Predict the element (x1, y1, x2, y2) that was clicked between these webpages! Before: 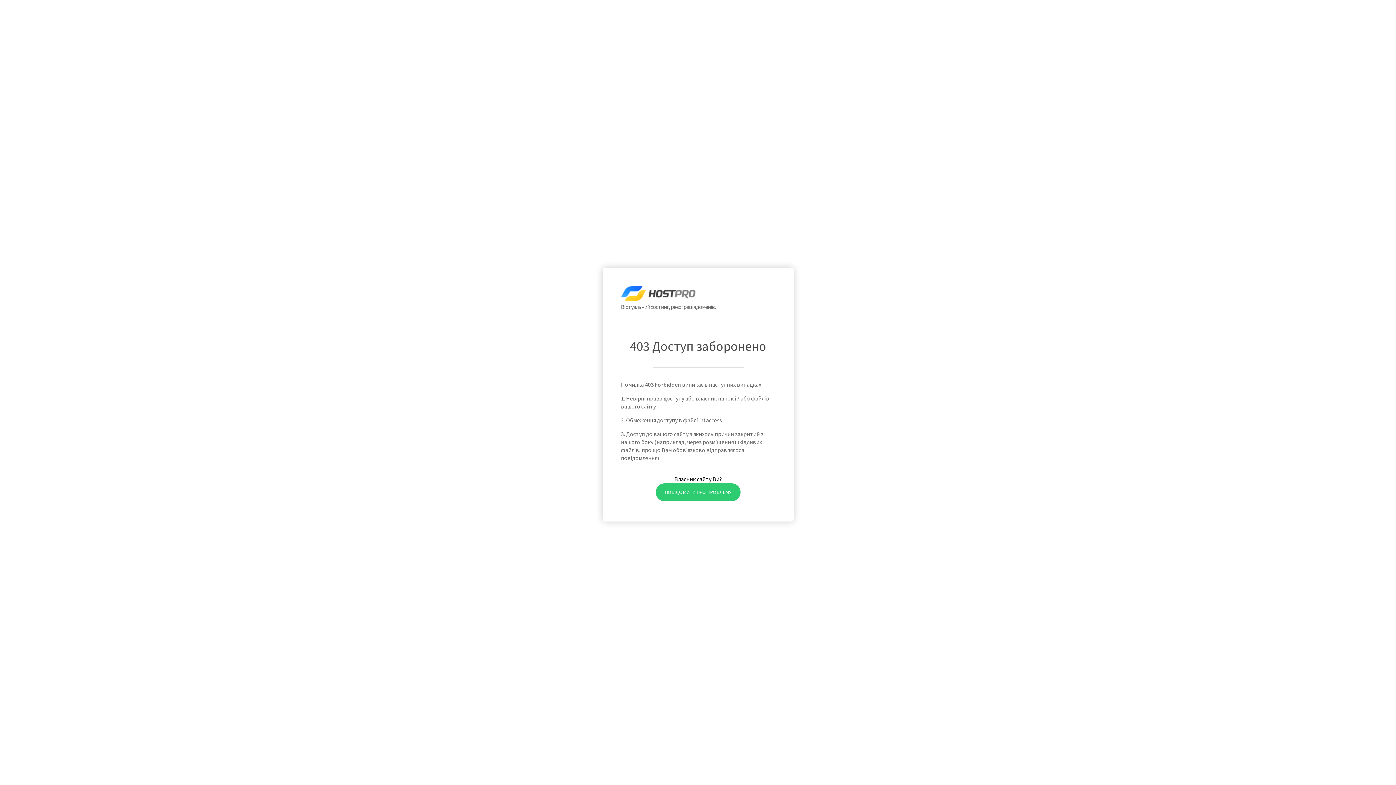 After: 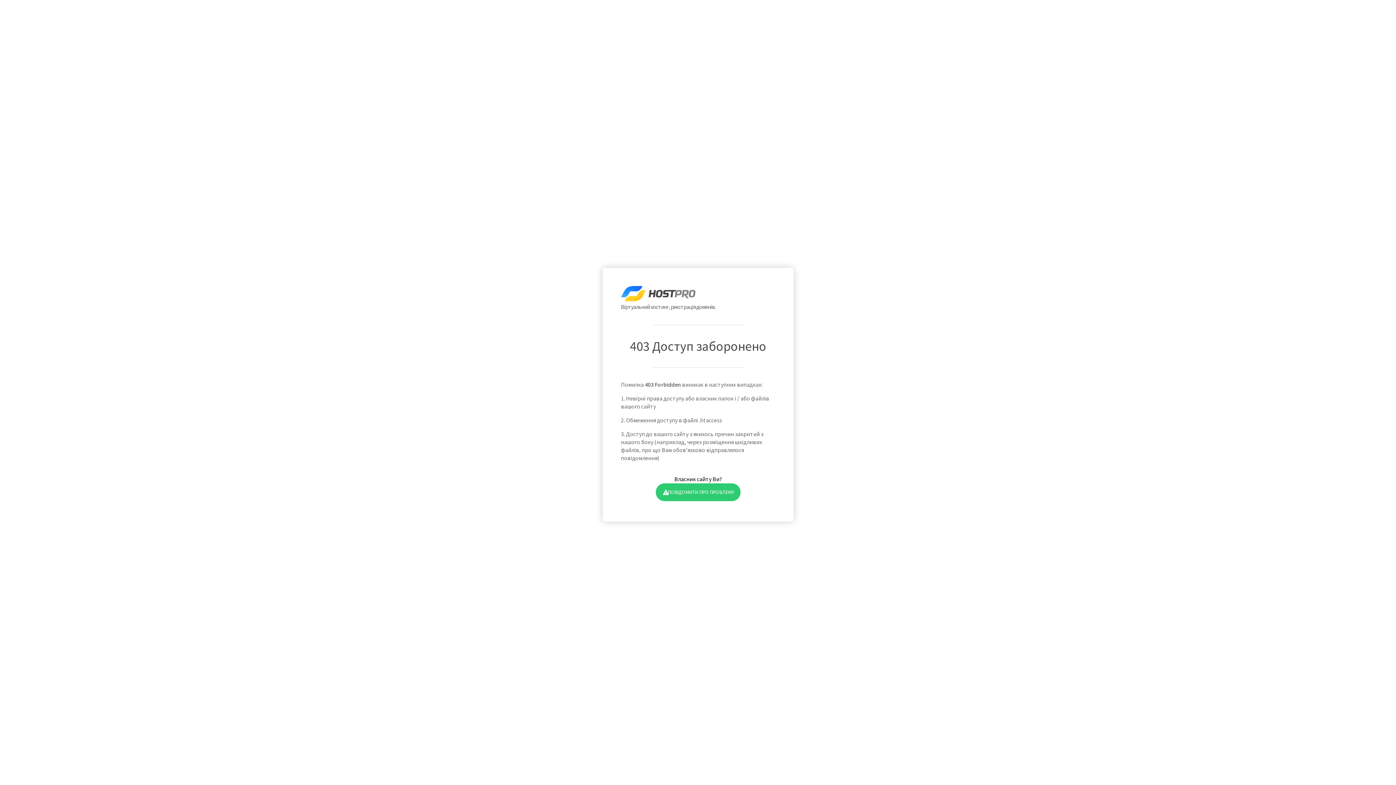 Action: bbox: (655, 483, 740, 501) label: ПОВІДОМИТИ ПРО ПРОБЛЕМУ